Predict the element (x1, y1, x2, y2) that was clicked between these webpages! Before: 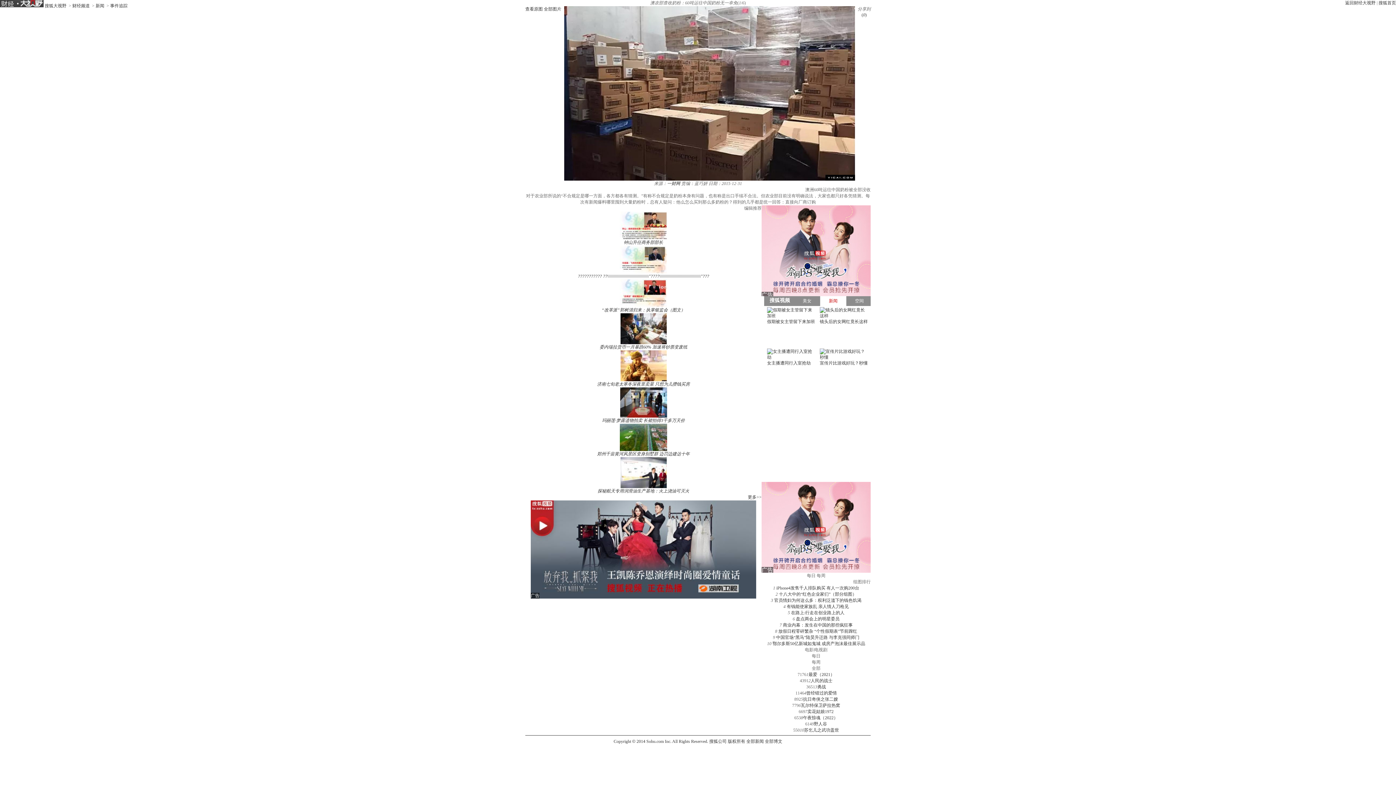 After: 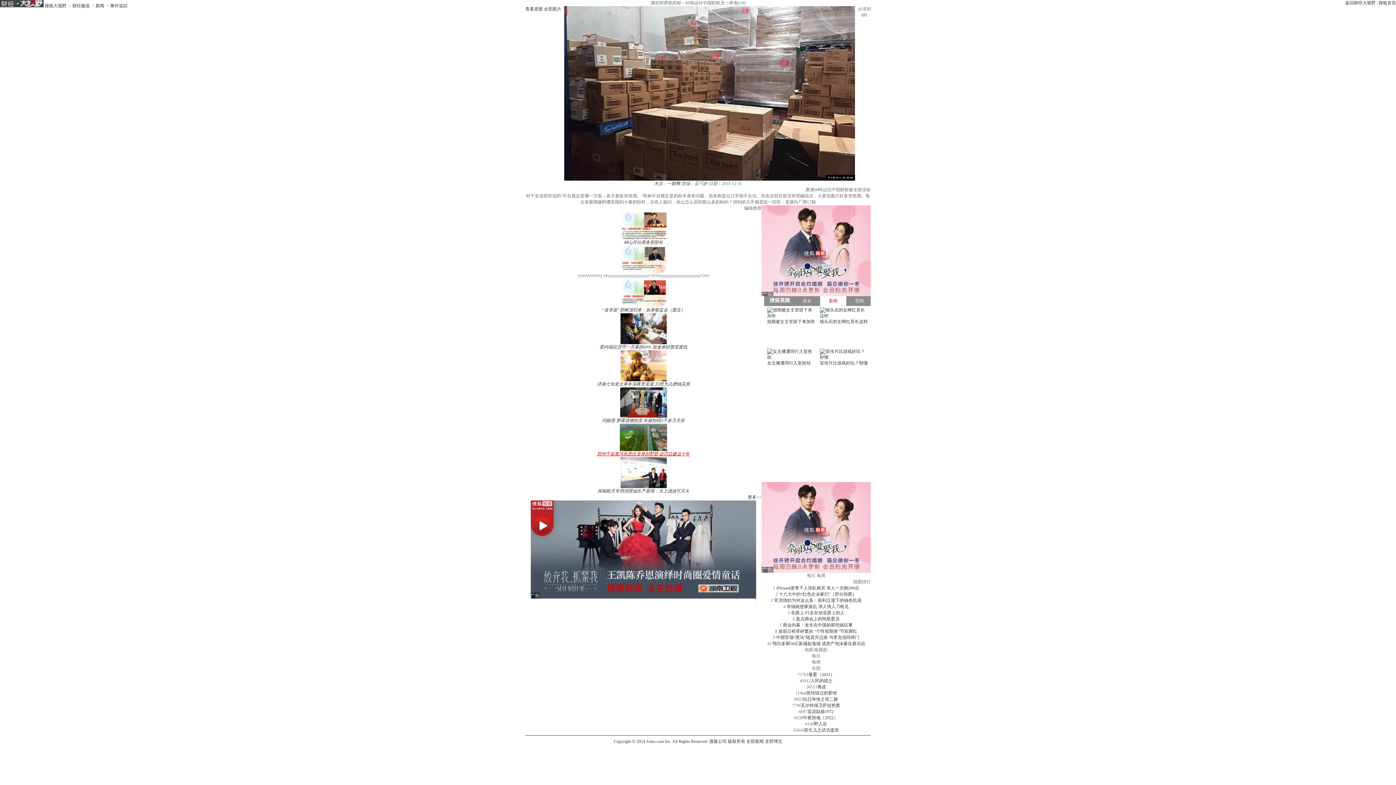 Action: label: 郑州千亩黄河风景区变身别墅群 边罚边建达十年 bbox: (525, 424, 761, 456)